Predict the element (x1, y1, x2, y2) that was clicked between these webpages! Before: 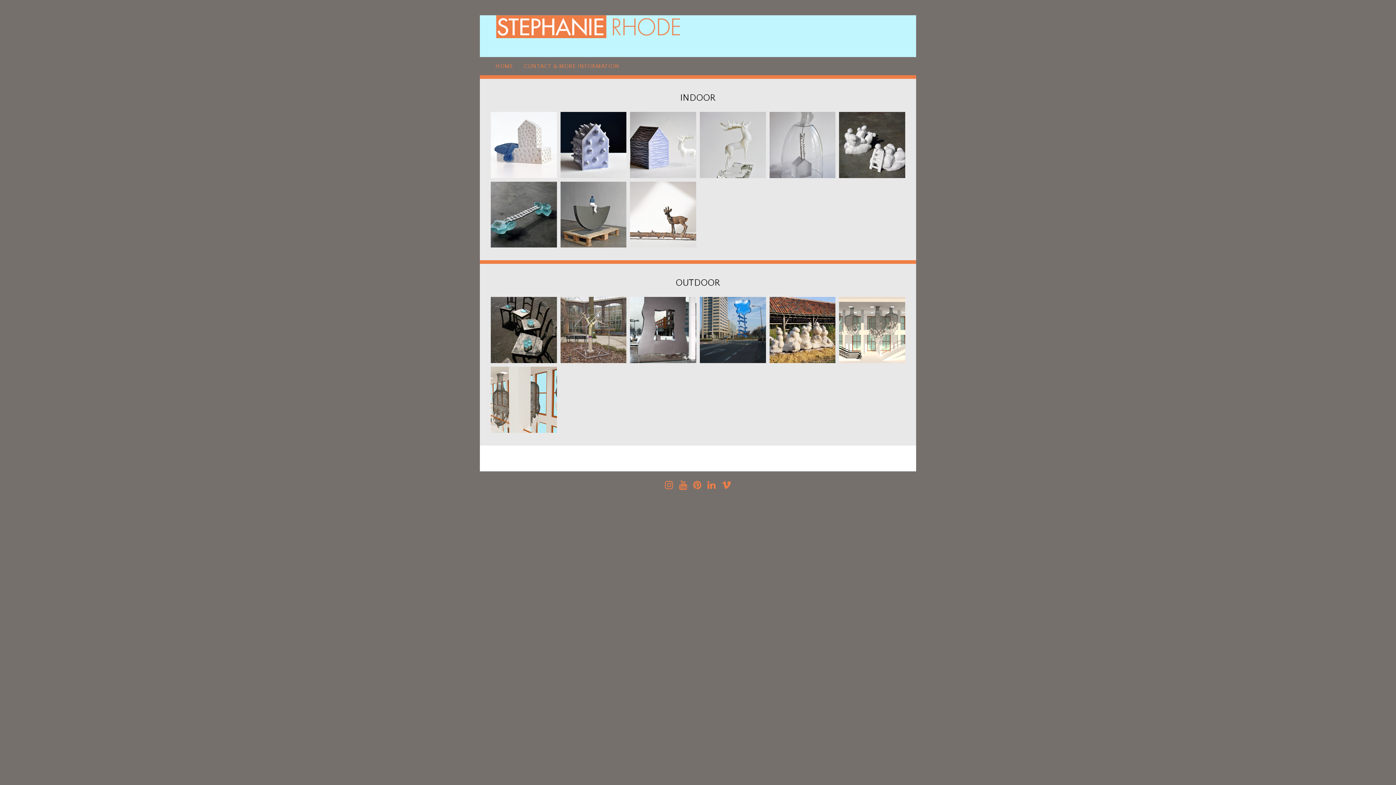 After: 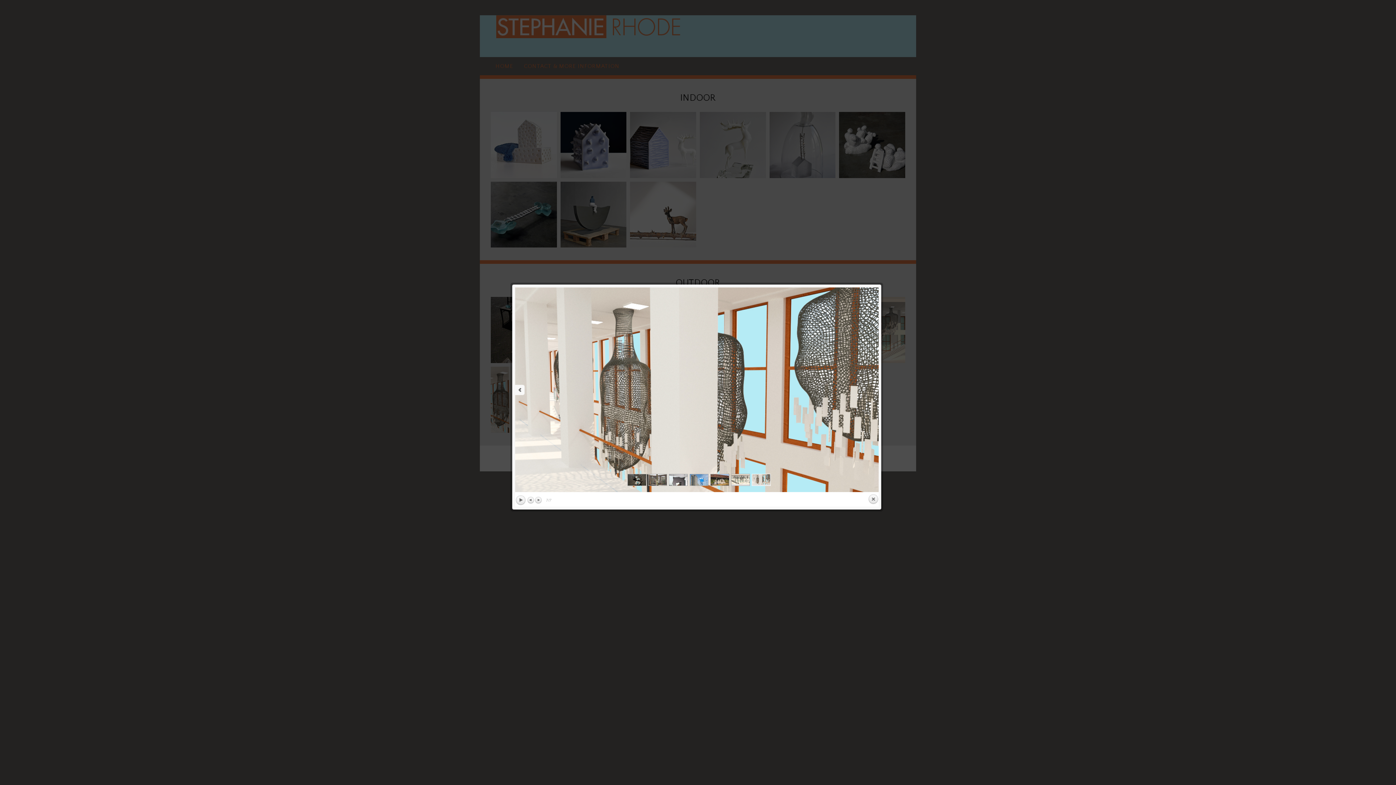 Action: bbox: (490, 366, 556, 432)